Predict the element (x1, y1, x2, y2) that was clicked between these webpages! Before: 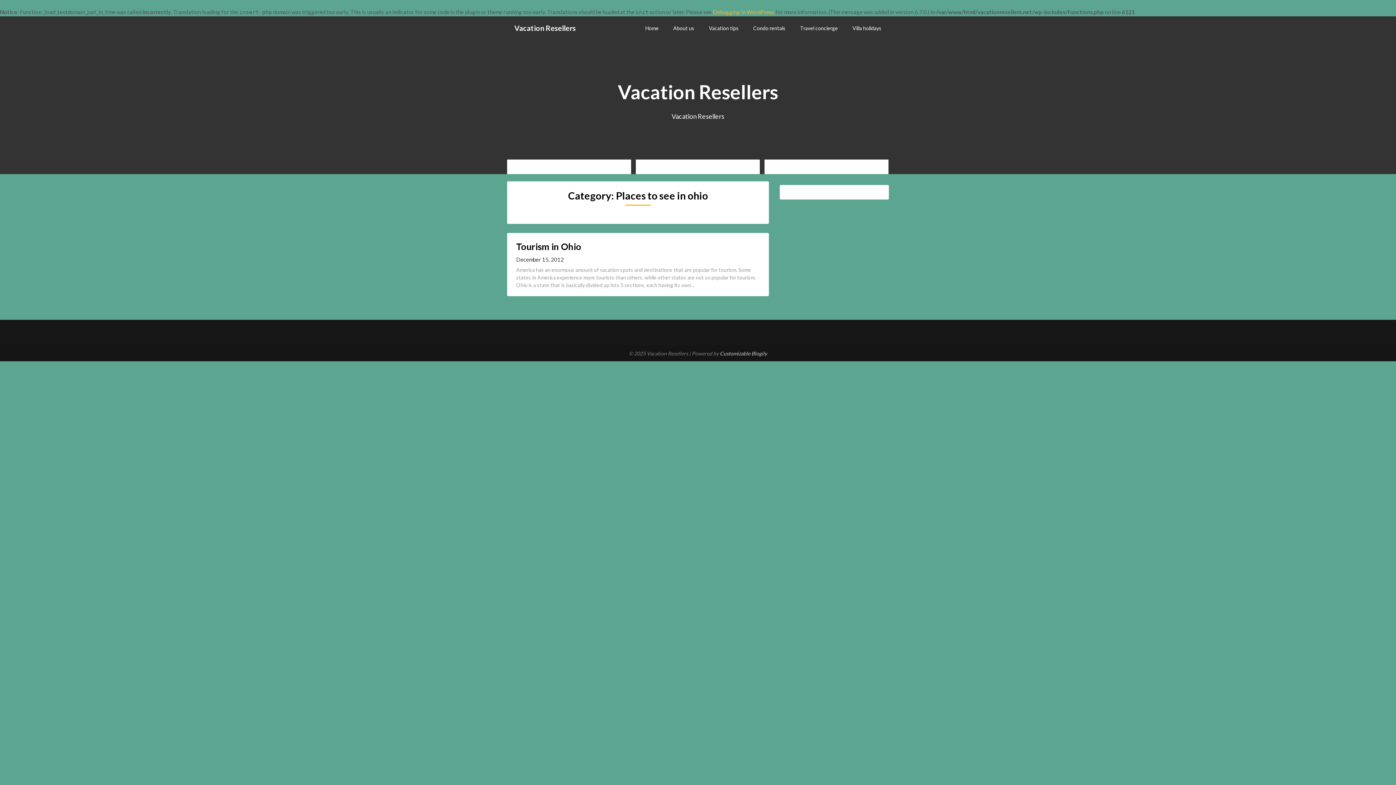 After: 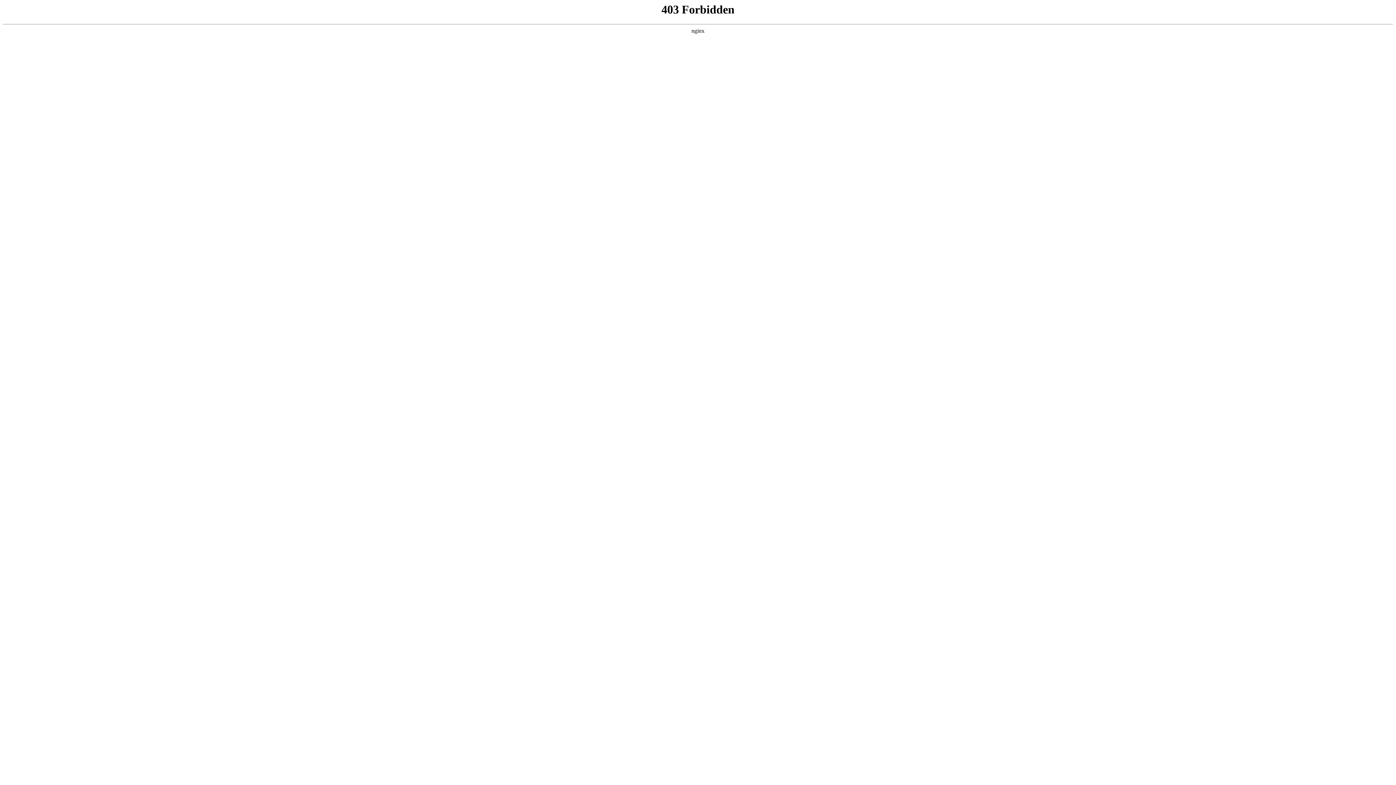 Action: label: Debugging in WordPress bbox: (713, 8, 774, 15)